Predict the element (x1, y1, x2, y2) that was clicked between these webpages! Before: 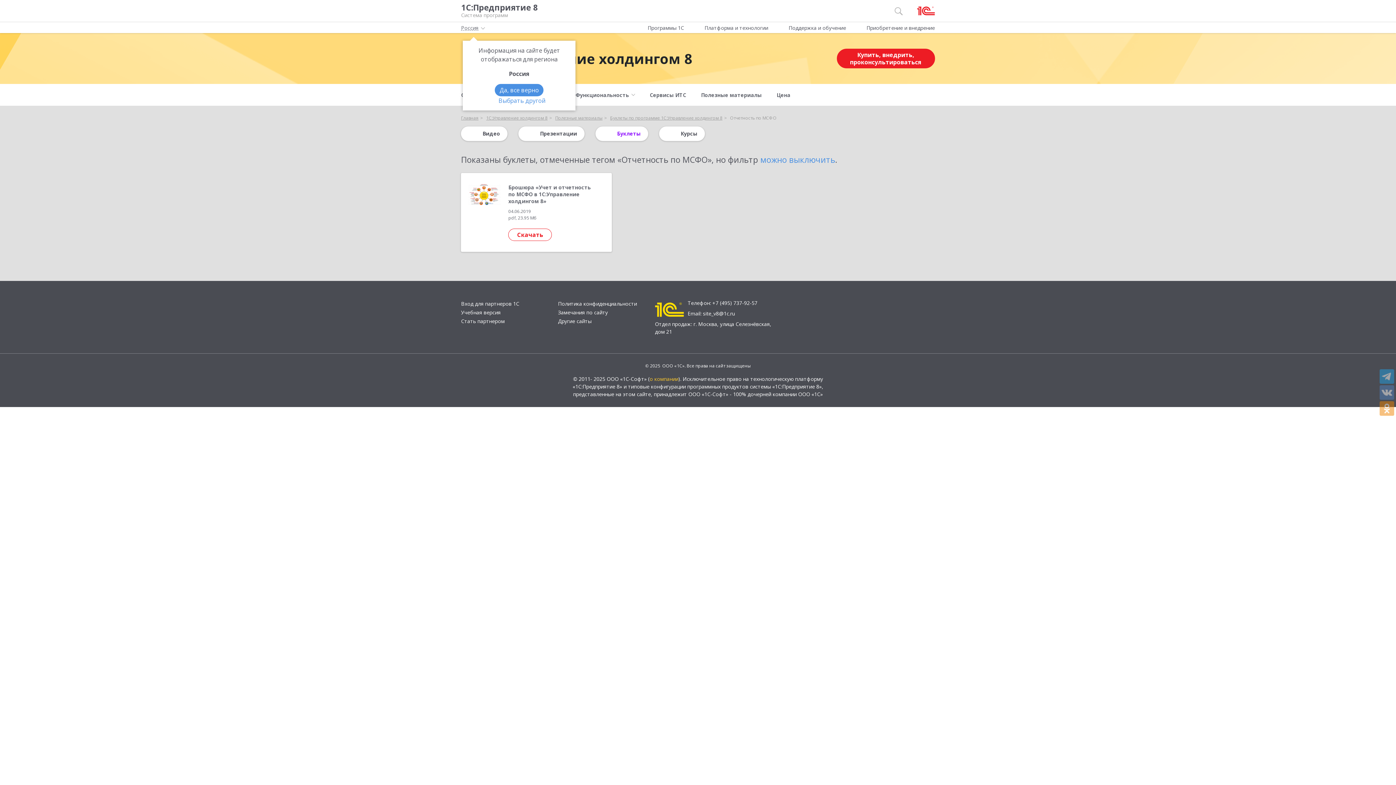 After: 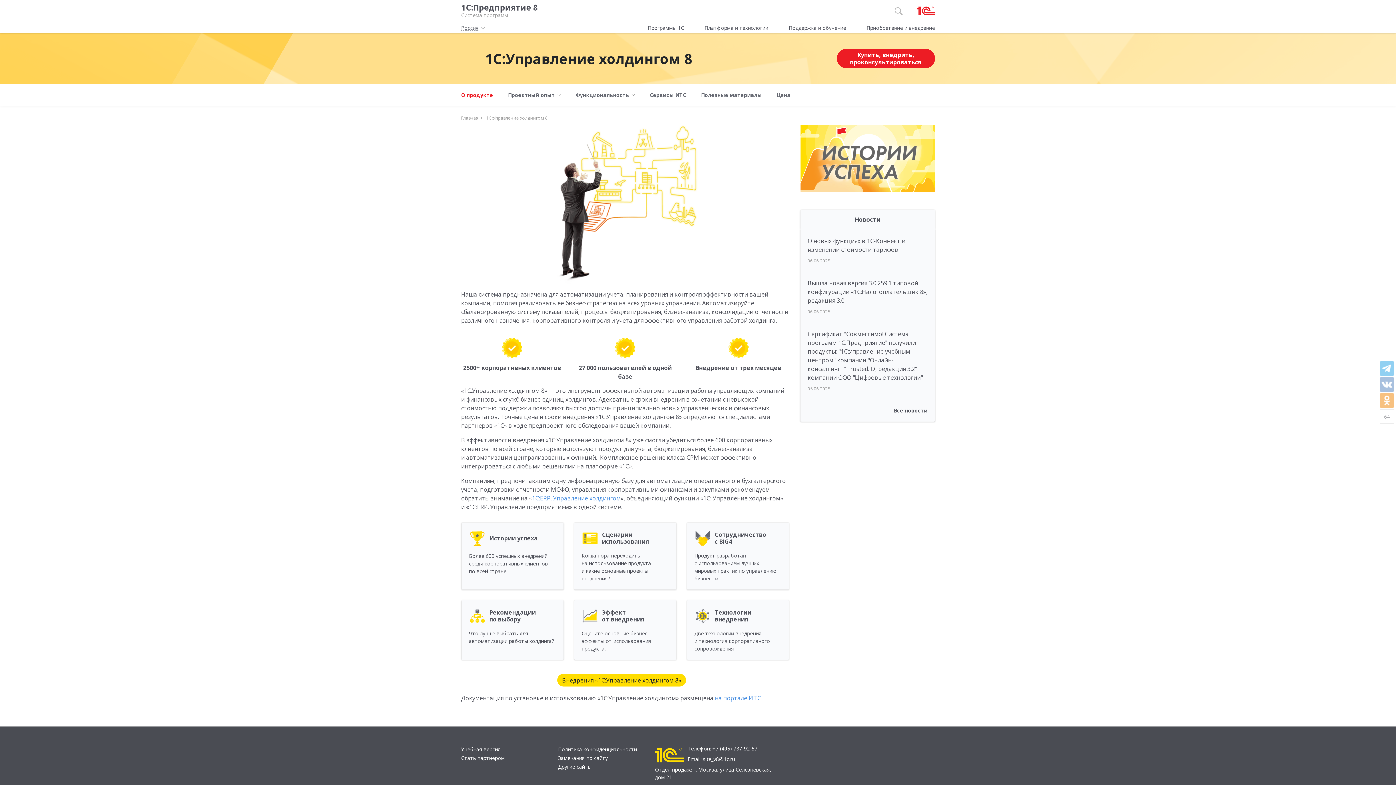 Action: label: 1С:Управление холдингом 8 bbox: (486, 114, 547, 121)